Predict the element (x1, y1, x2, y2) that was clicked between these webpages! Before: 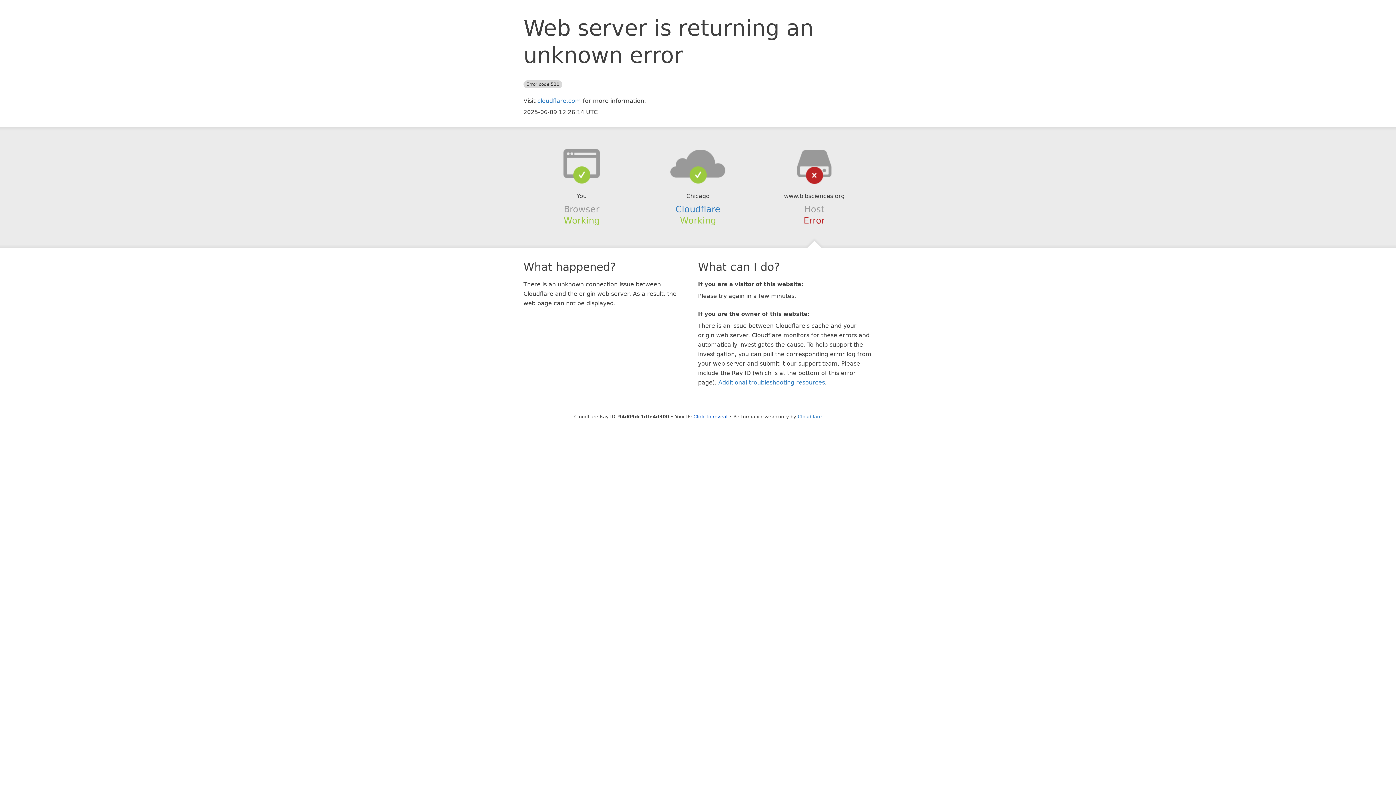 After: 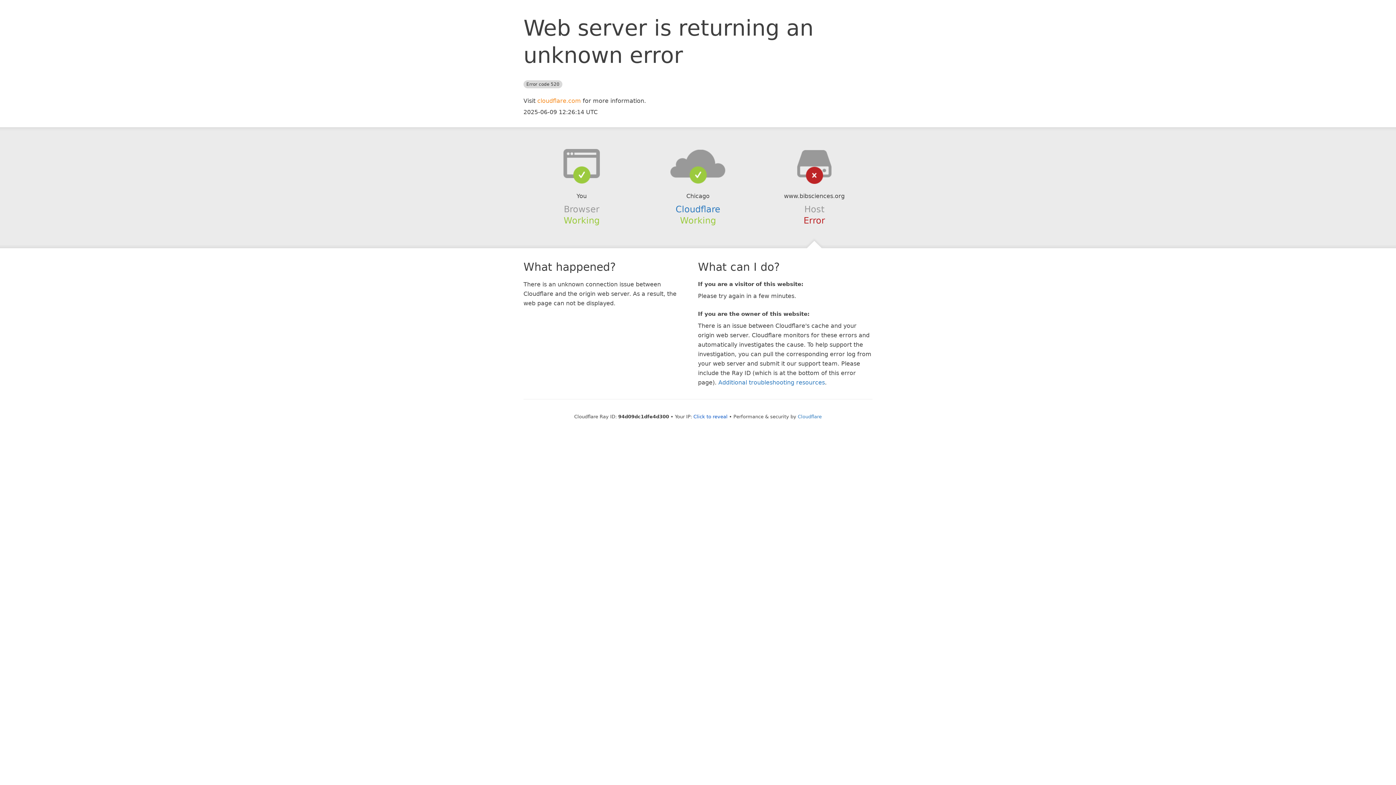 Action: label: cloudflare.com bbox: (537, 97, 581, 104)